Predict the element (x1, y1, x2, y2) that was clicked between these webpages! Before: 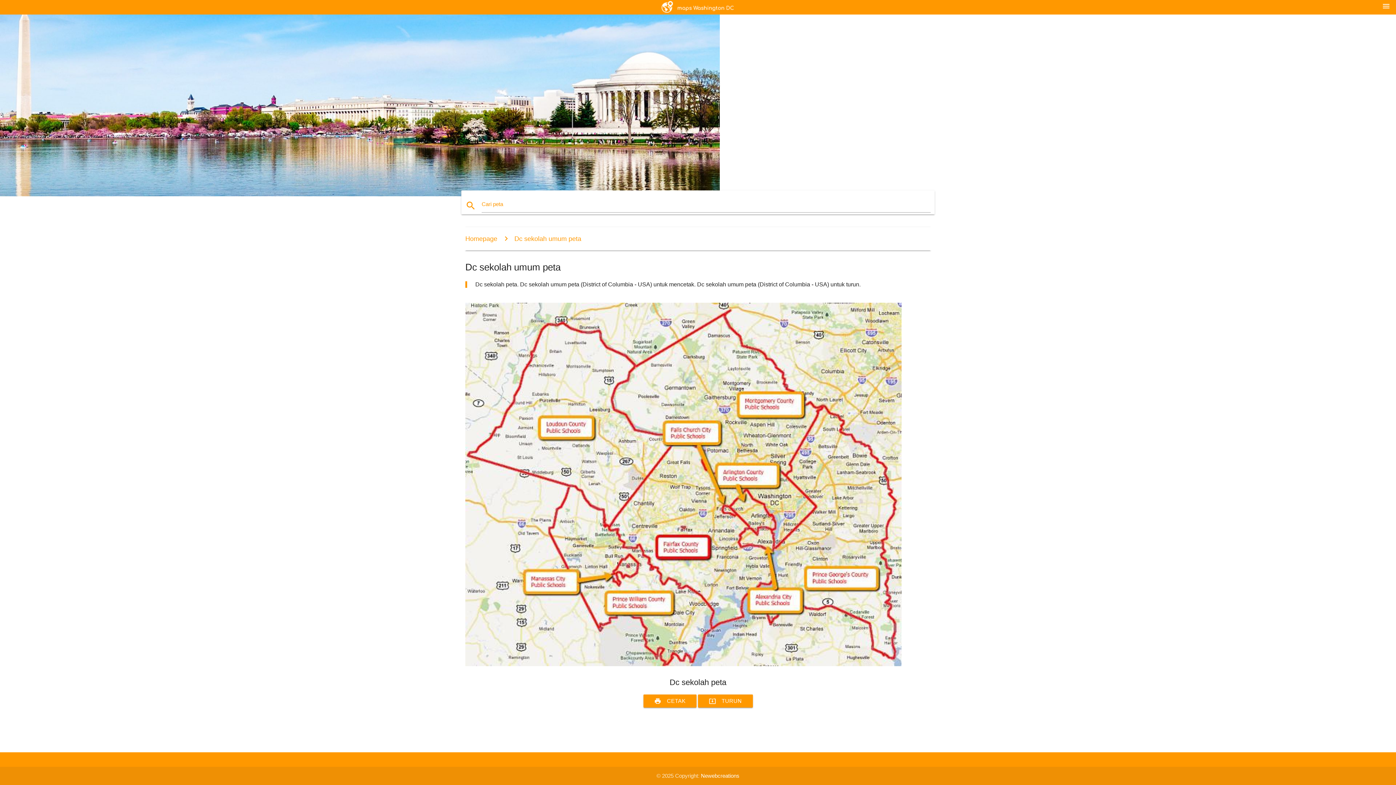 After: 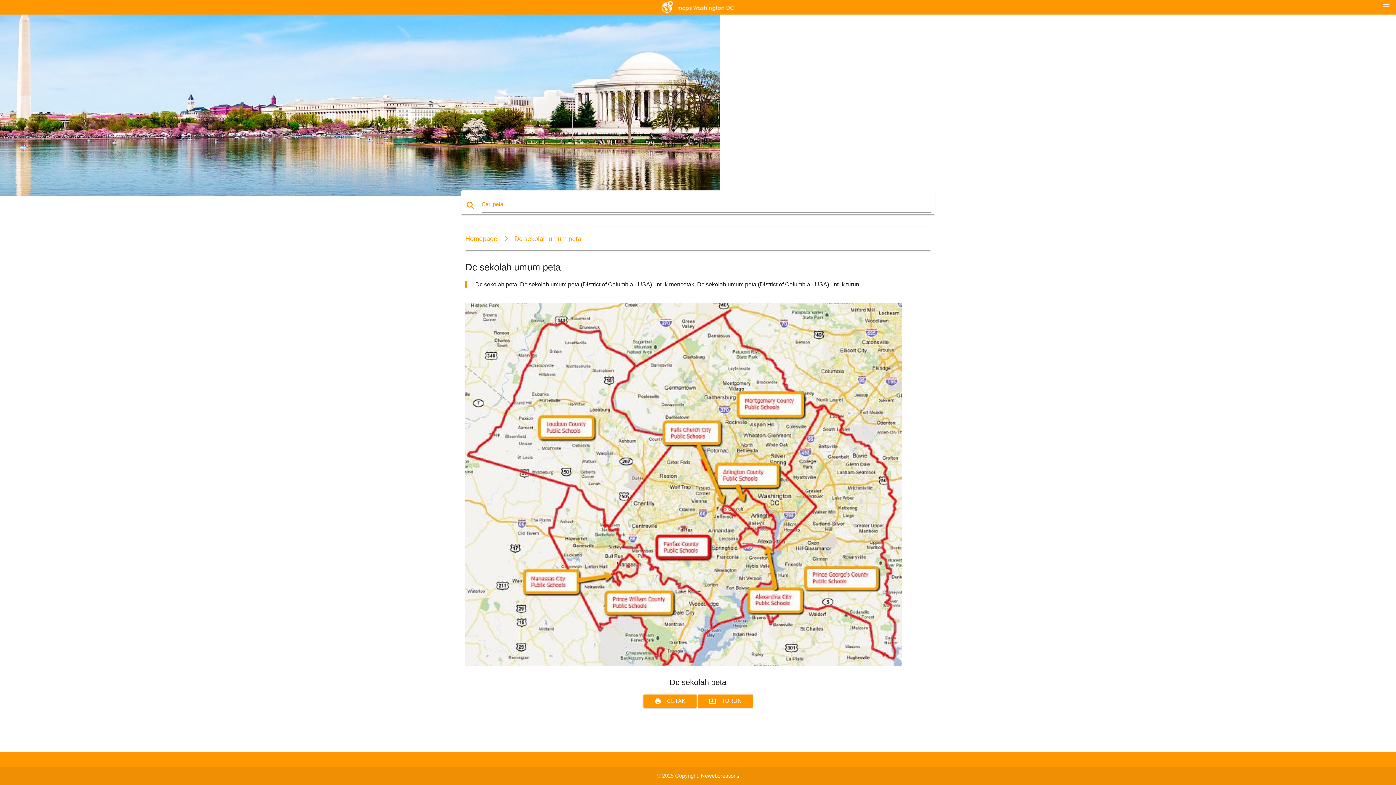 Action: label: print
CETAK bbox: (643, 694, 696, 708)